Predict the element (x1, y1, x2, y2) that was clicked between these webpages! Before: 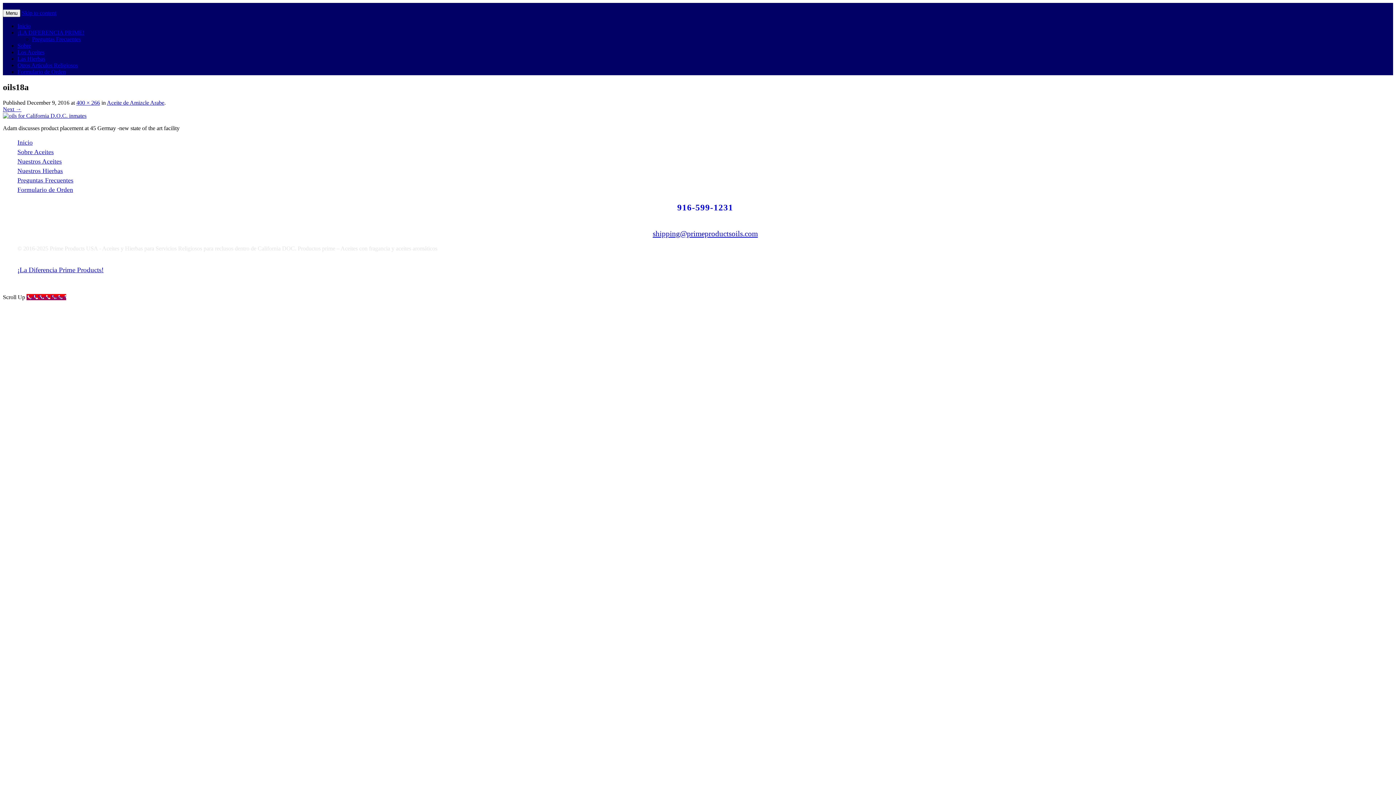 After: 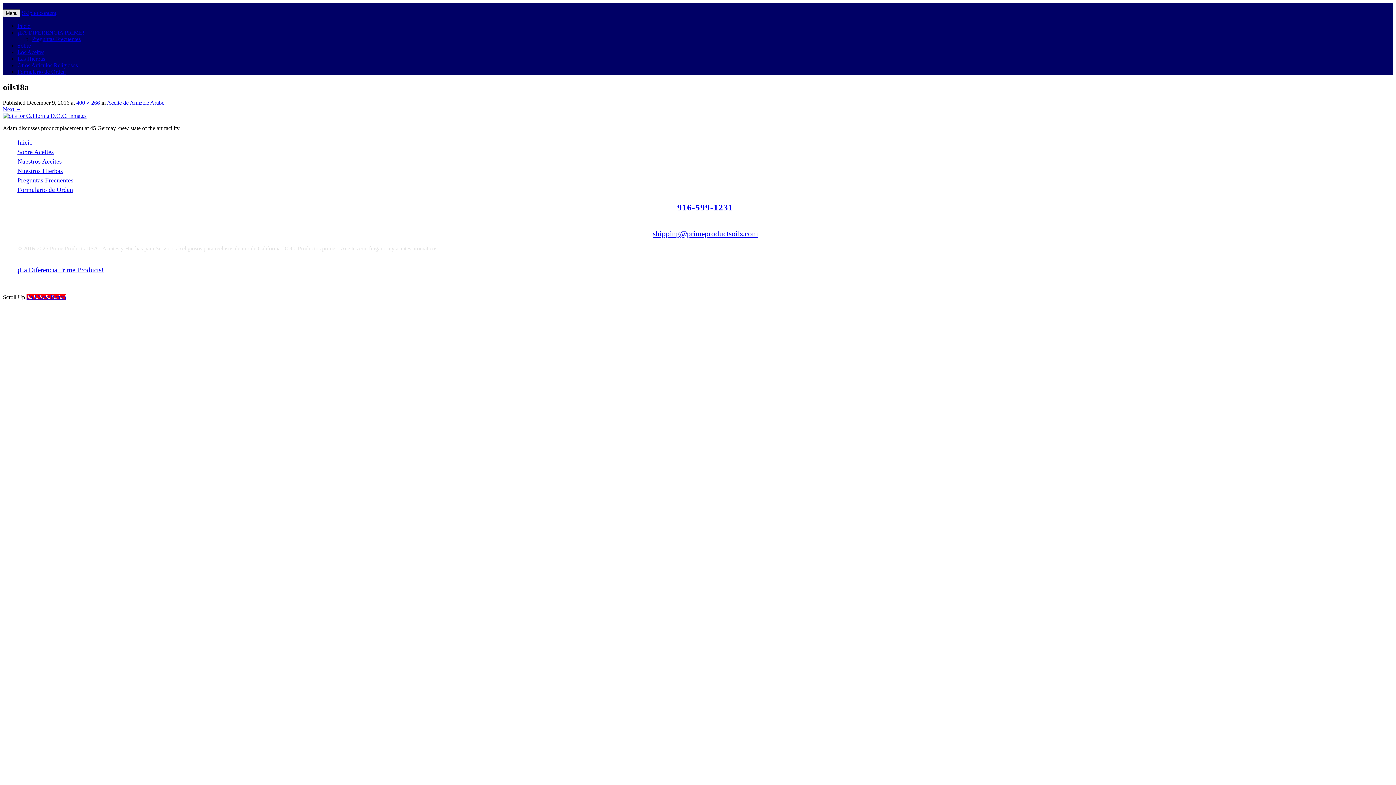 Action: label: Menu bbox: (2, 9, 20, 17)